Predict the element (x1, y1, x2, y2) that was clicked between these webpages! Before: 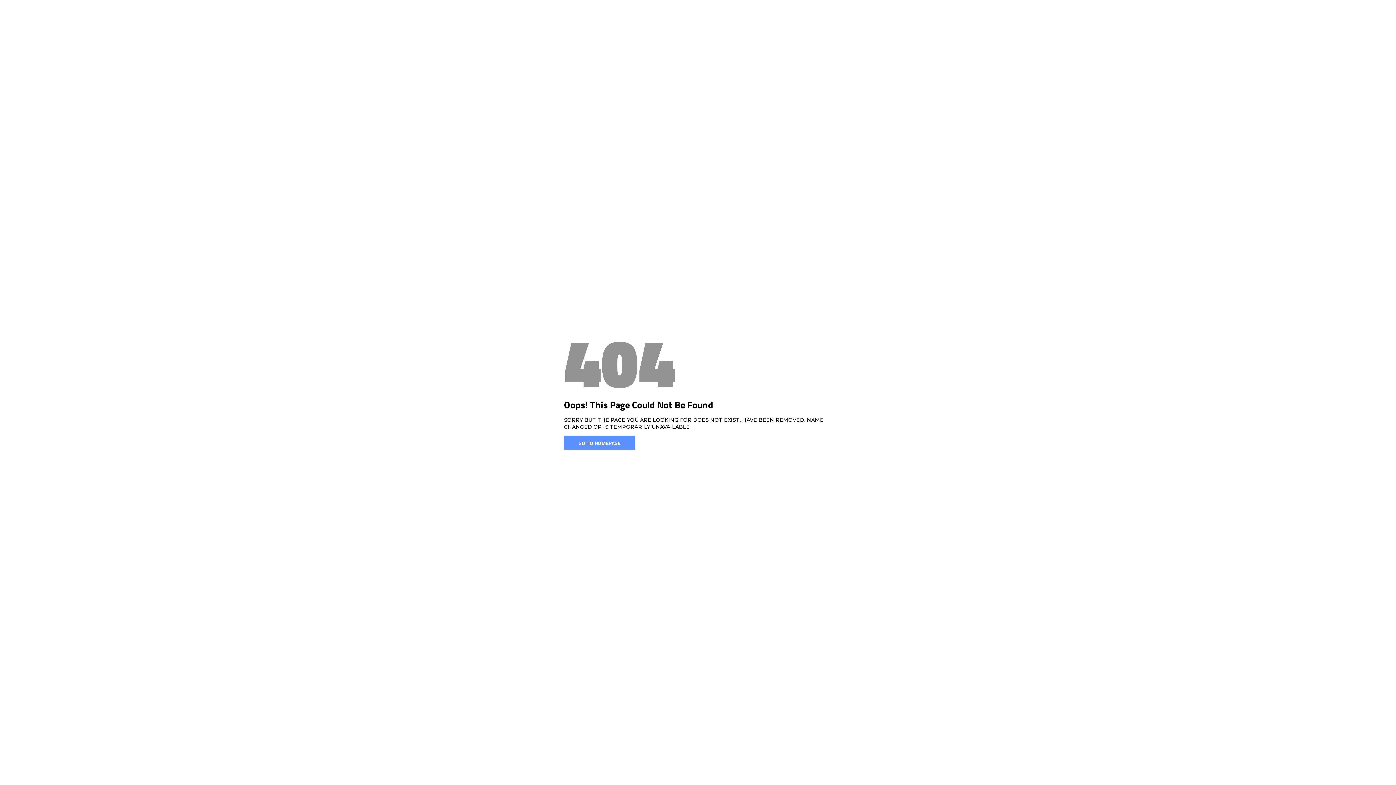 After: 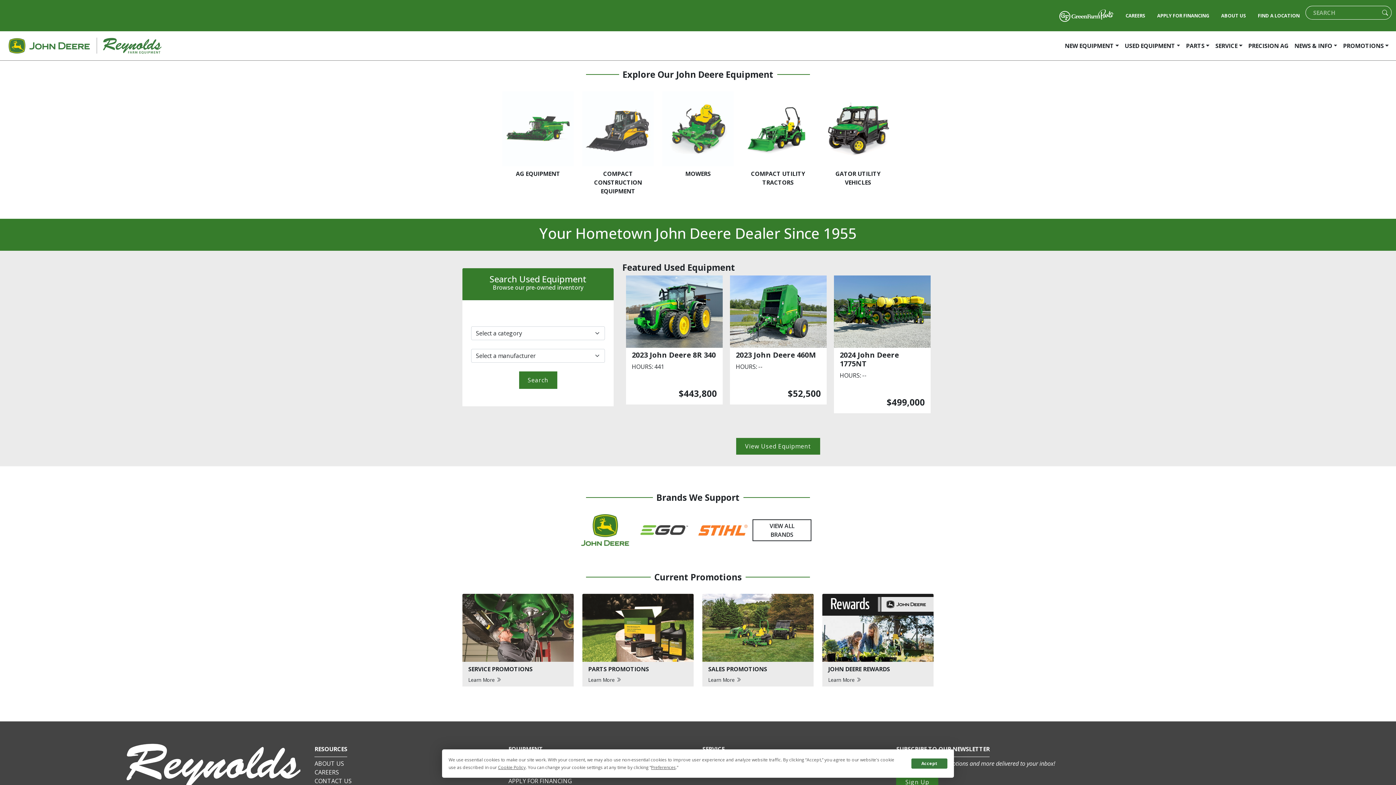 Action: bbox: (564, 436, 635, 450) label: GO TO HOMEPAGE